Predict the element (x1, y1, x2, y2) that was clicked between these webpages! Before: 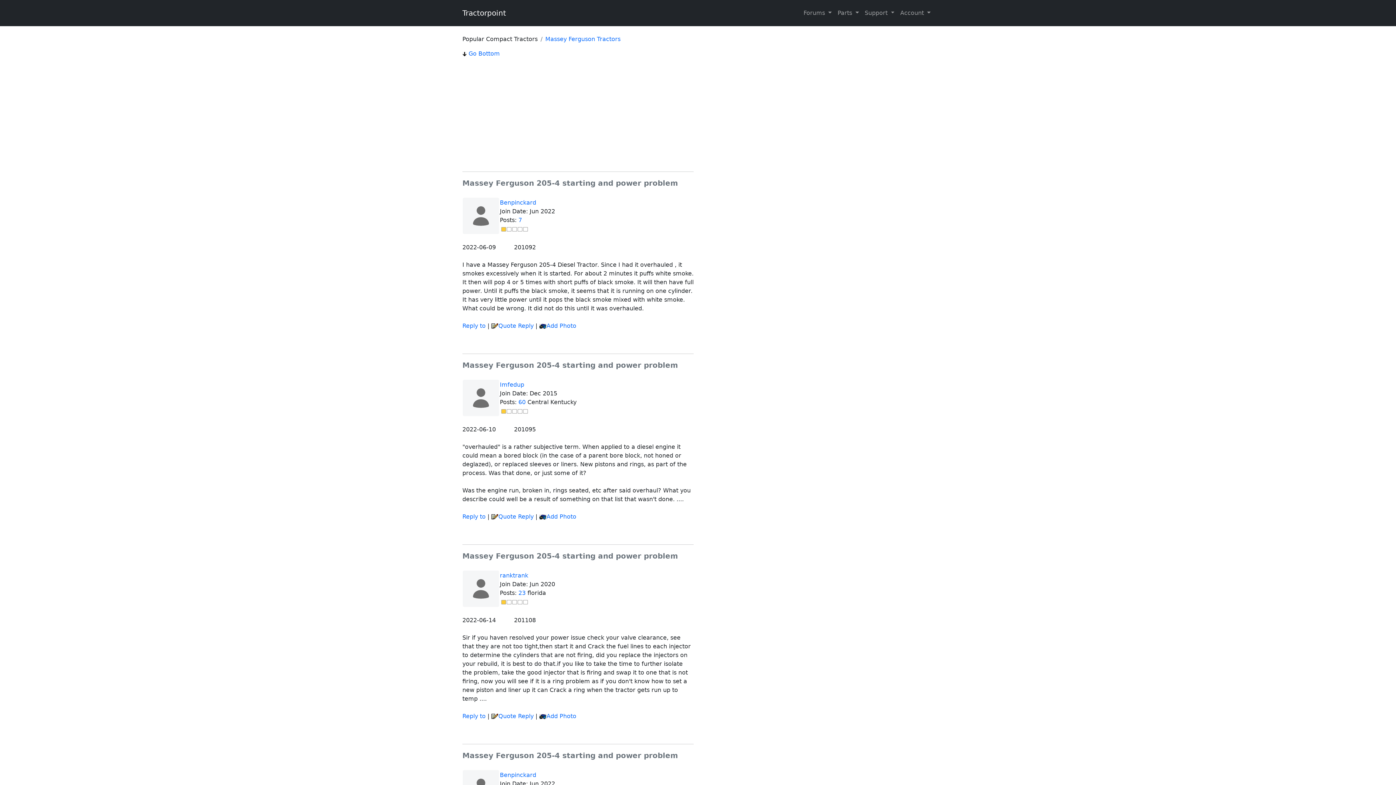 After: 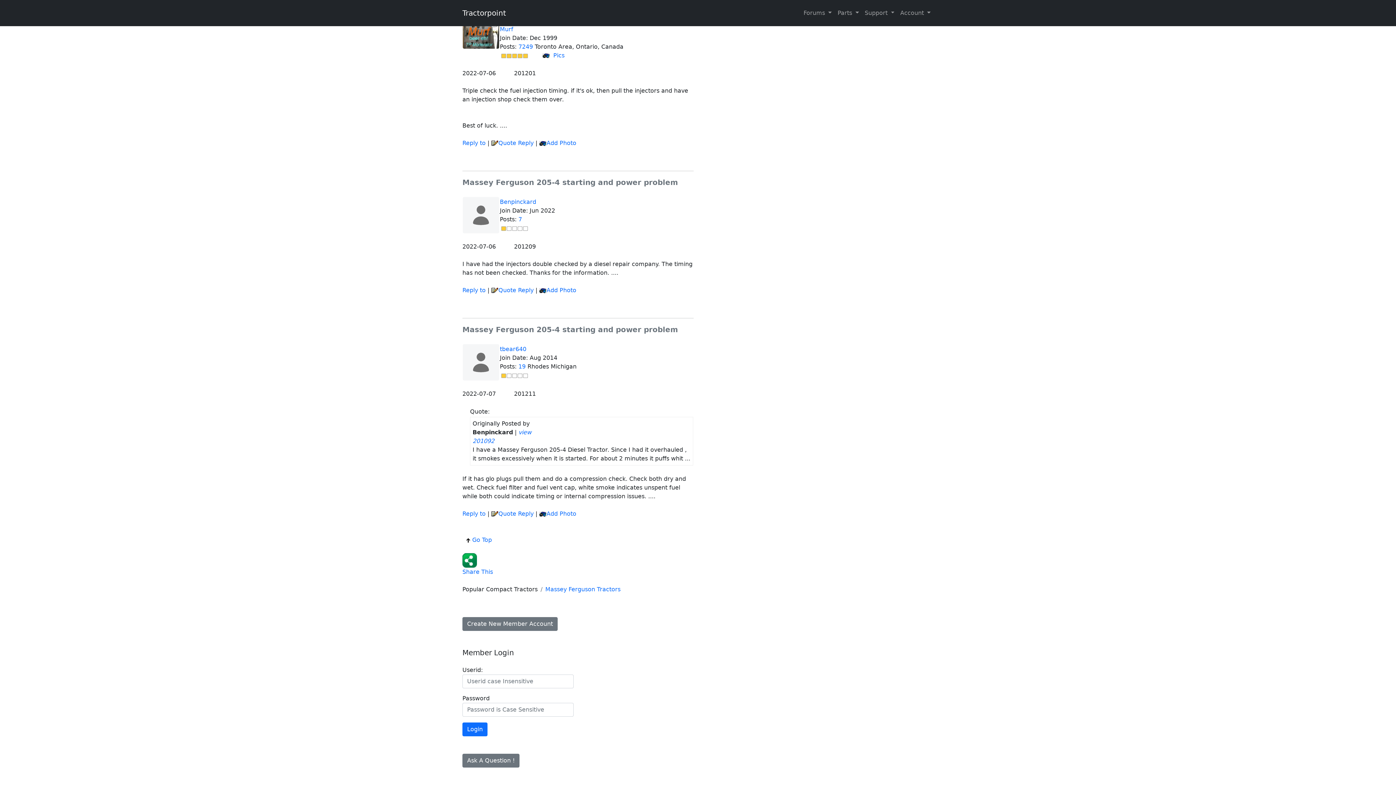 Action: label:  Go Bottom bbox: (462, 50, 500, 57)